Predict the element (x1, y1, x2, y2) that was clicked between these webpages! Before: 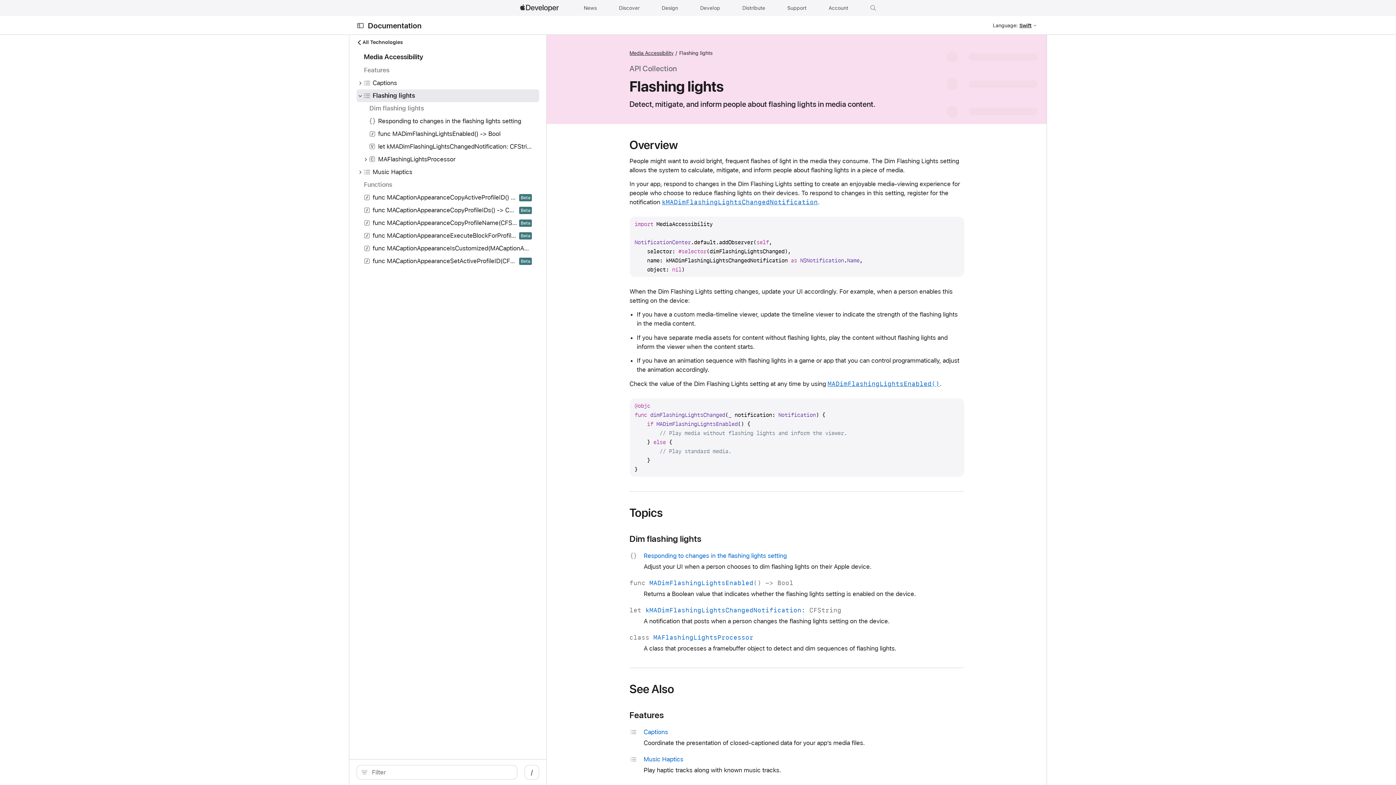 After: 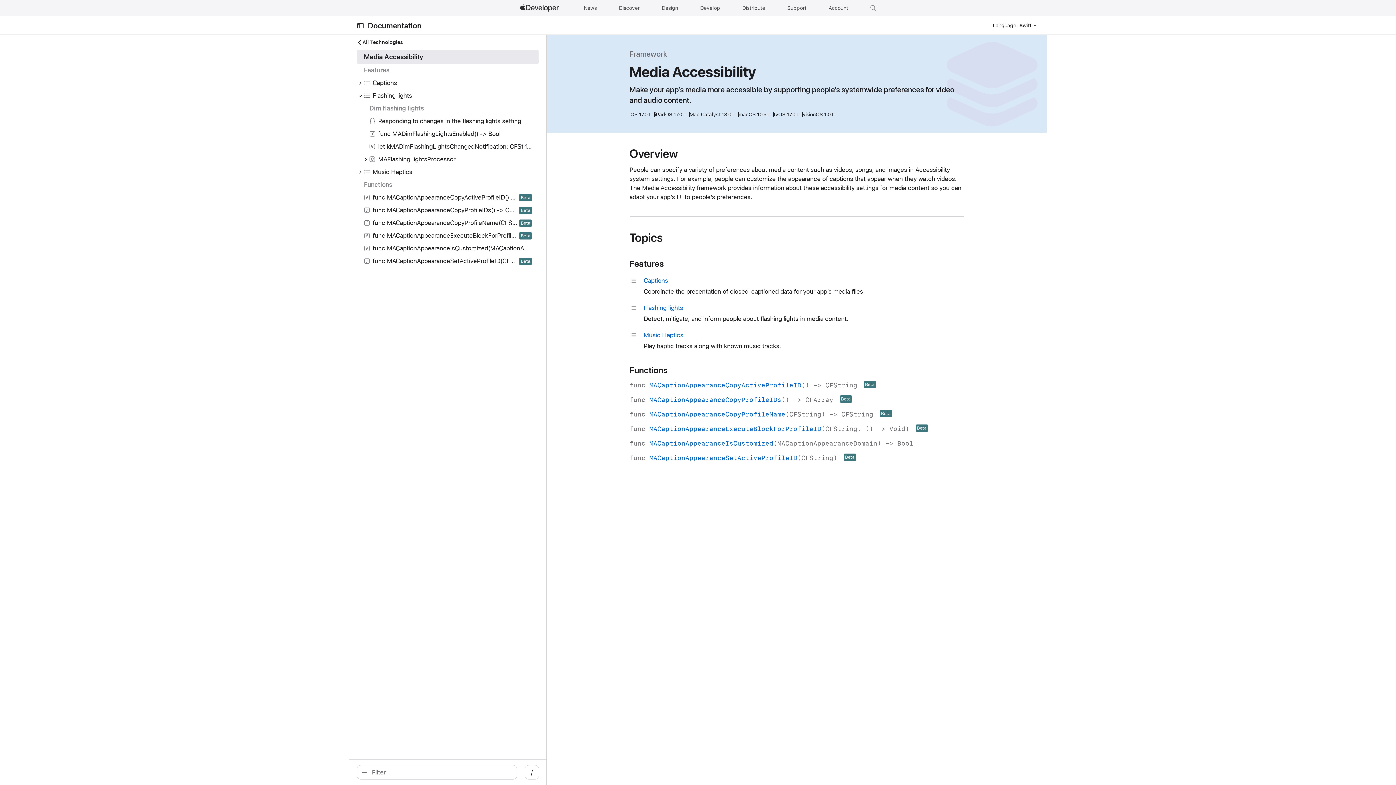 Action: label: Media Accessibility bbox: (629, 49, 673, 56)